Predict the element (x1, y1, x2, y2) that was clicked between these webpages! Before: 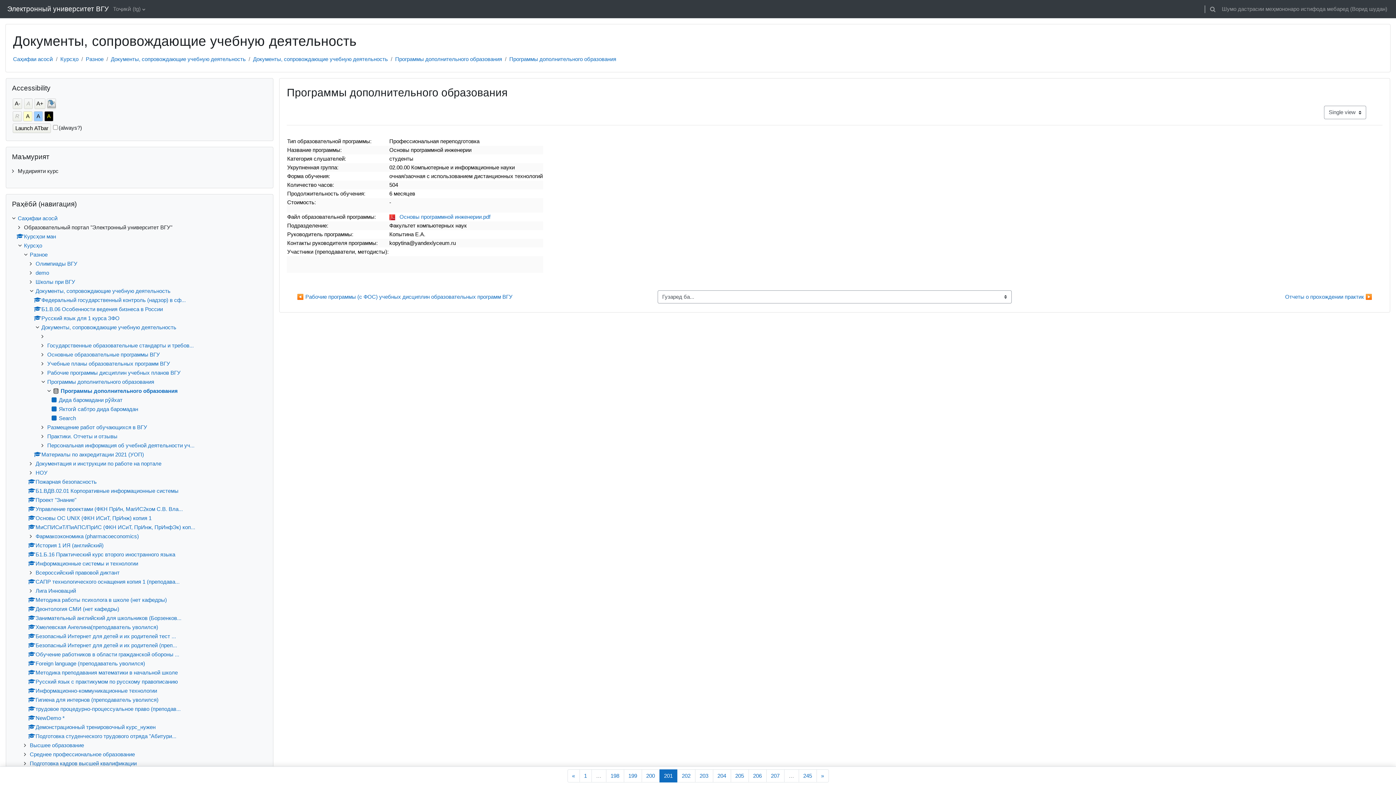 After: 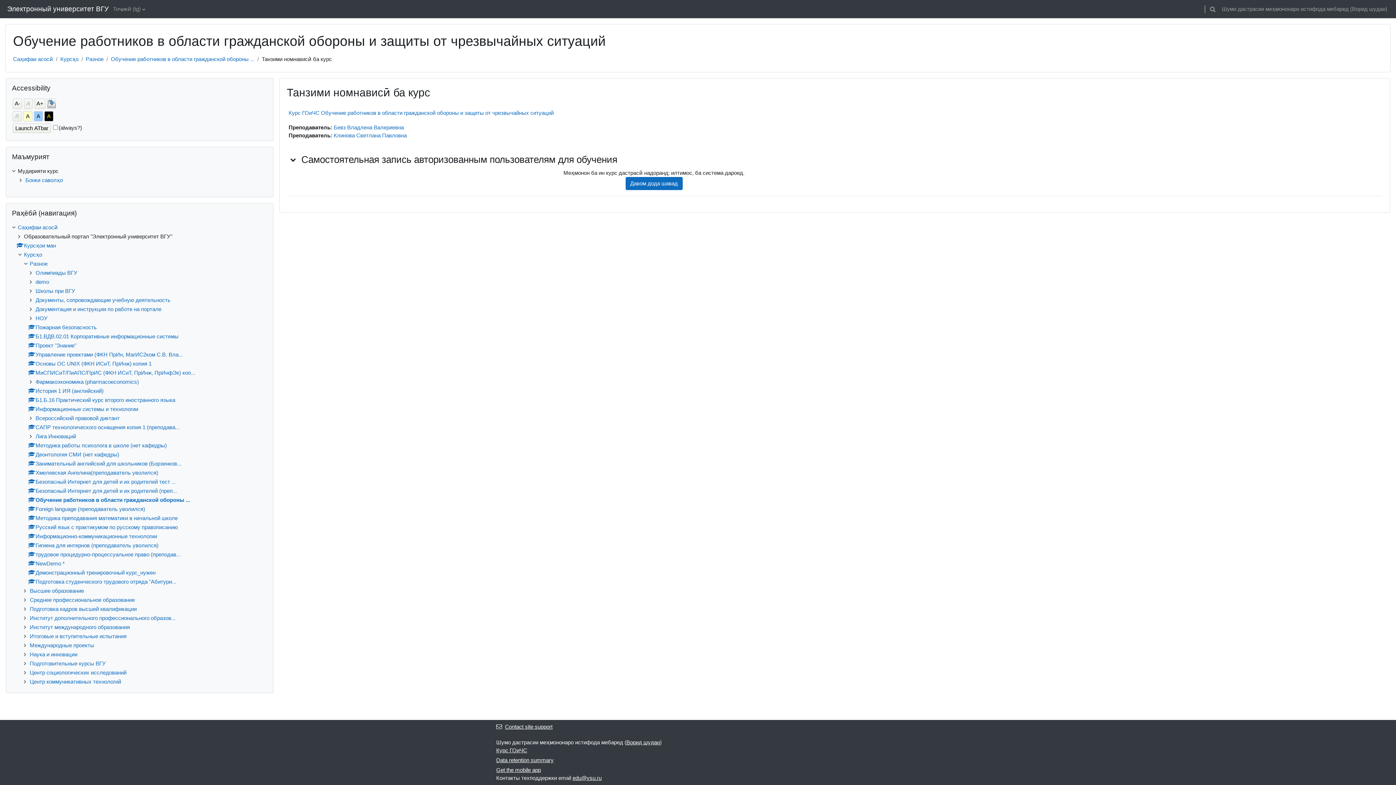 Action: label: Обучение работников в области гражданской обороны ... bbox: (28, 651, 179, 657)